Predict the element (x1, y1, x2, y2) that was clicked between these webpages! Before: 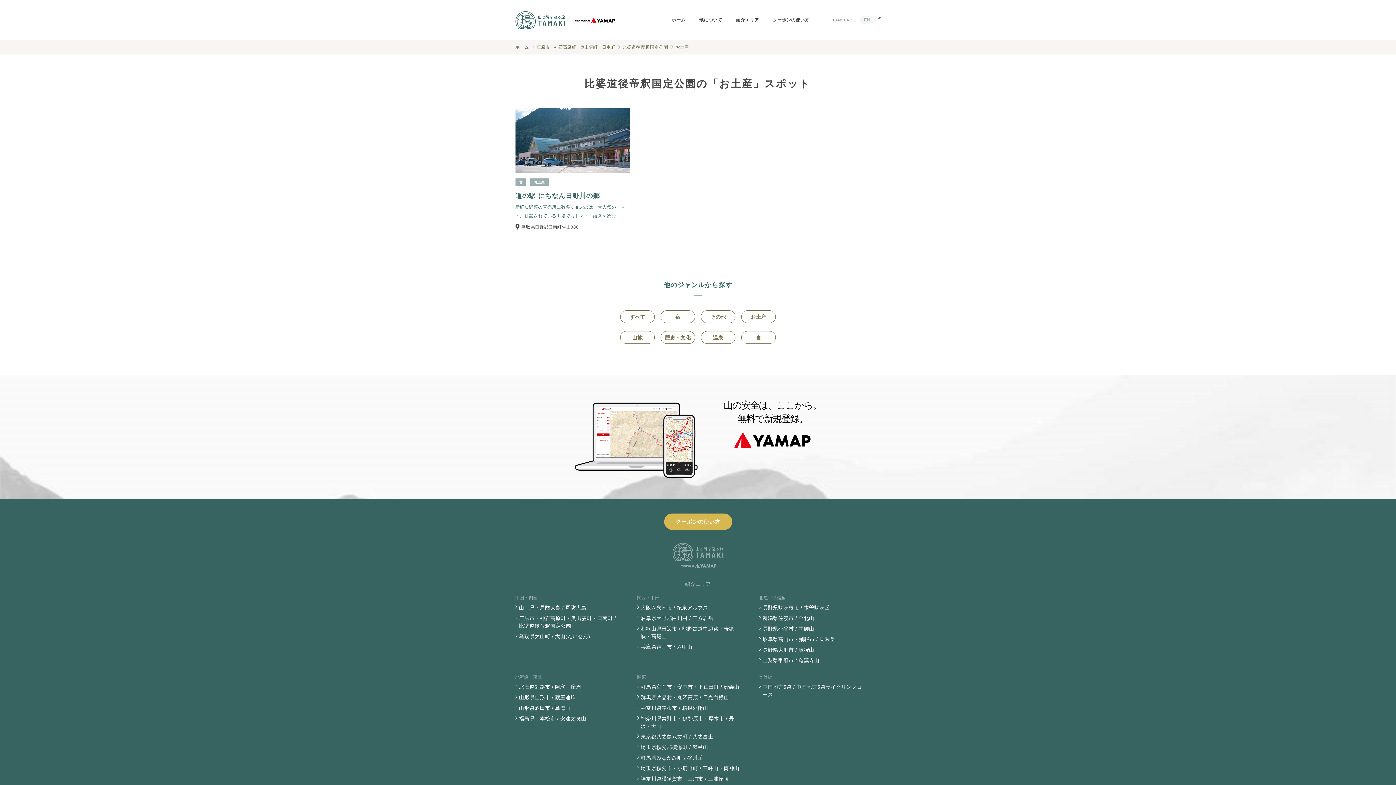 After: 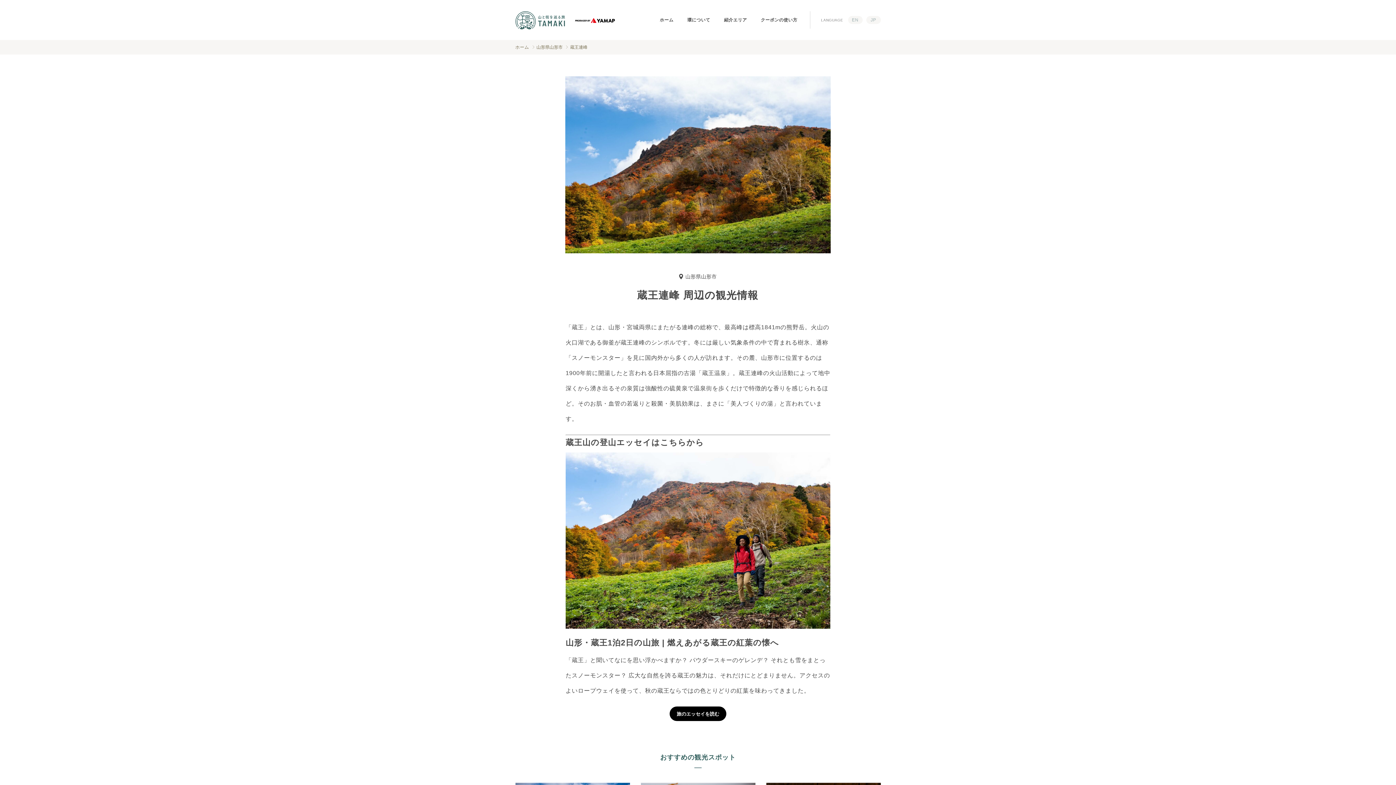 Action: label: 山形県山形市 / 蔵王連峰 bbox: (515, 694, 622, 701)